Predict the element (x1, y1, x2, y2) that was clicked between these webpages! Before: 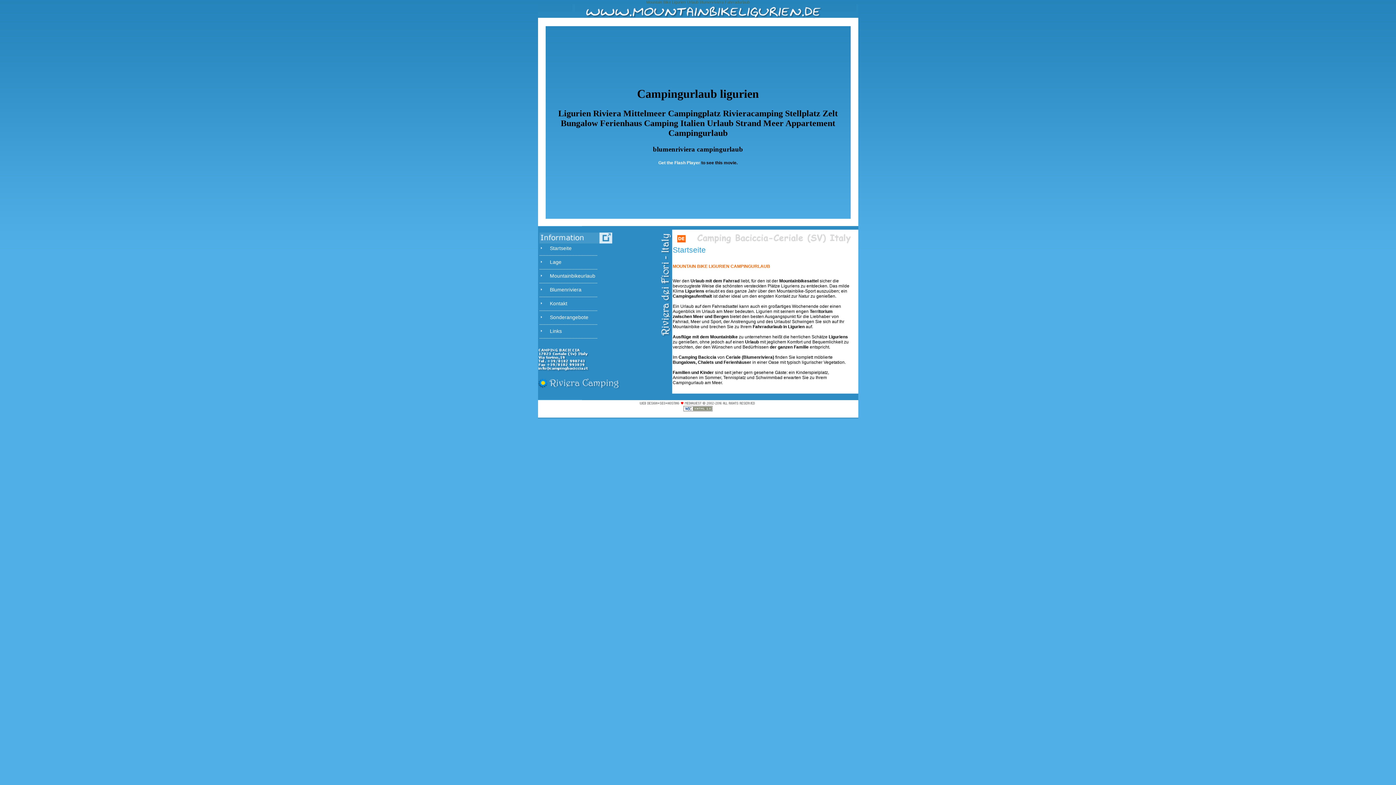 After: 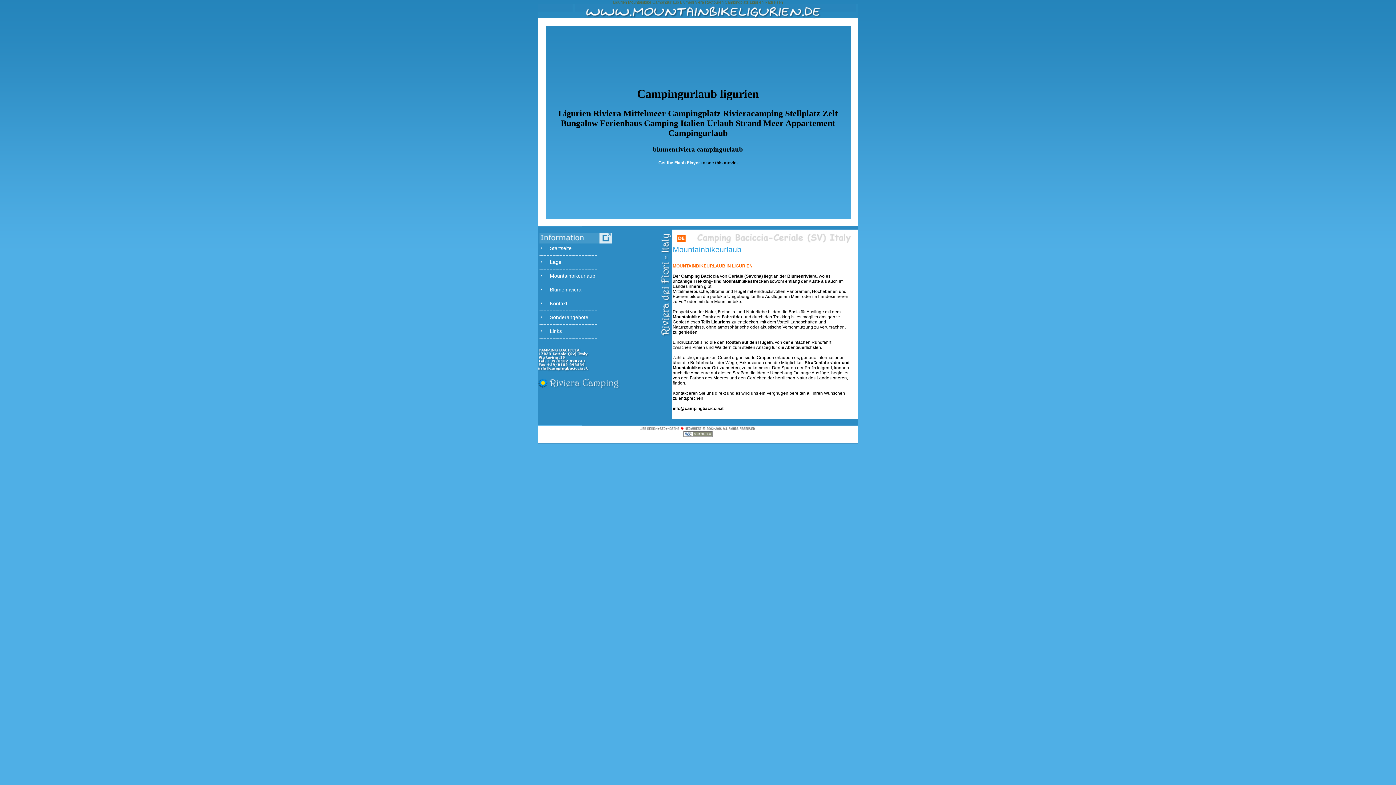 Action: bbox: (550, 273, 595, 278) label: Mountainbikeurlaub